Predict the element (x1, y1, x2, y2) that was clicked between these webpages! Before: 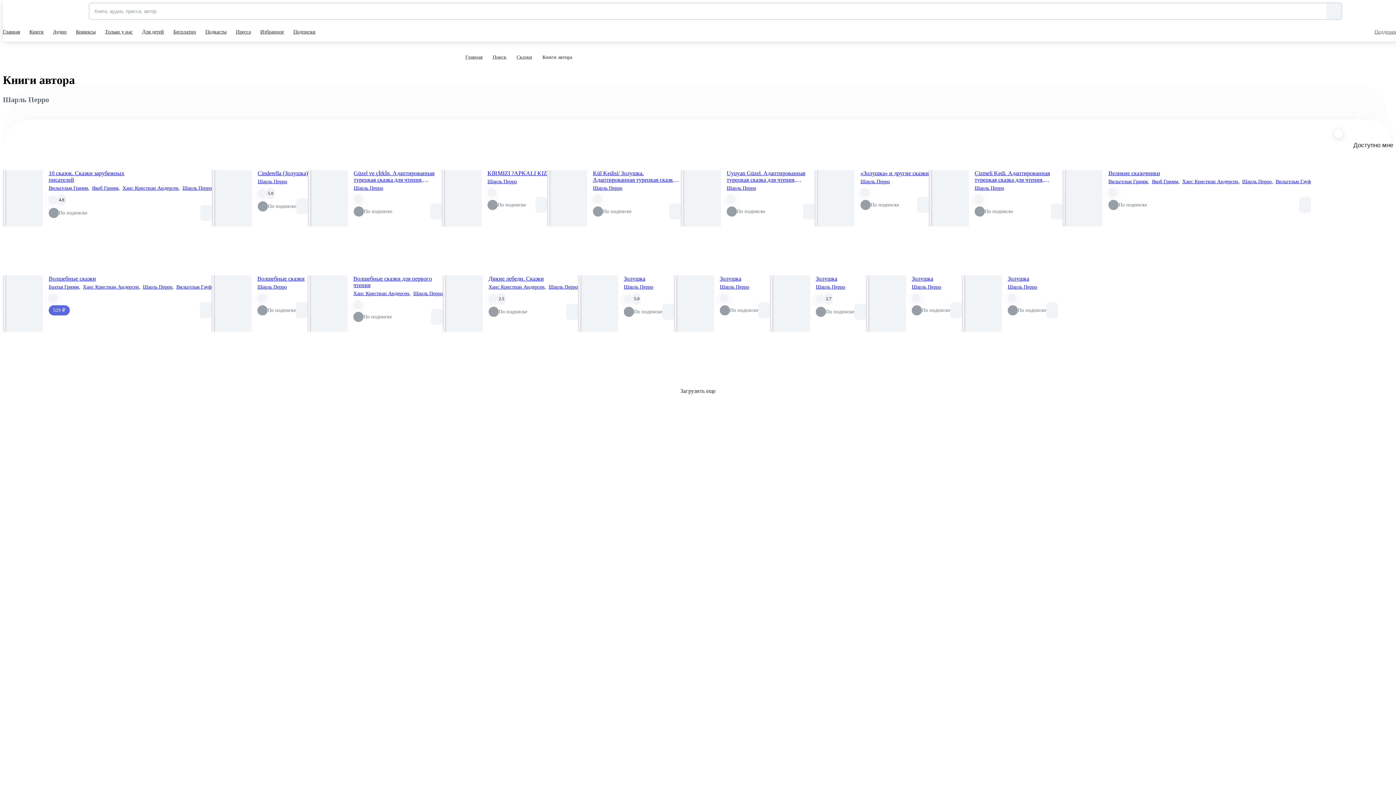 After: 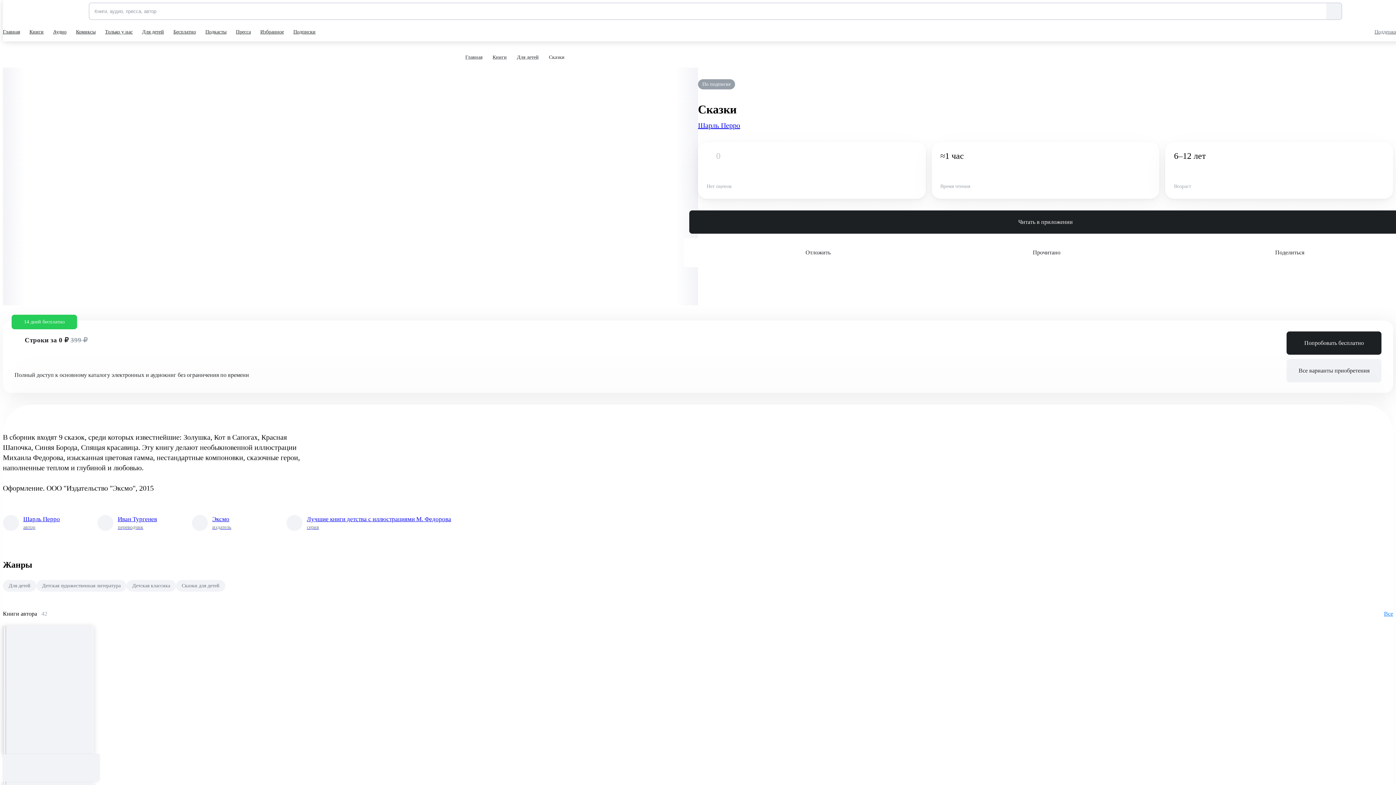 Action: bbox: (516, 53, 532, 61) label: Сказки